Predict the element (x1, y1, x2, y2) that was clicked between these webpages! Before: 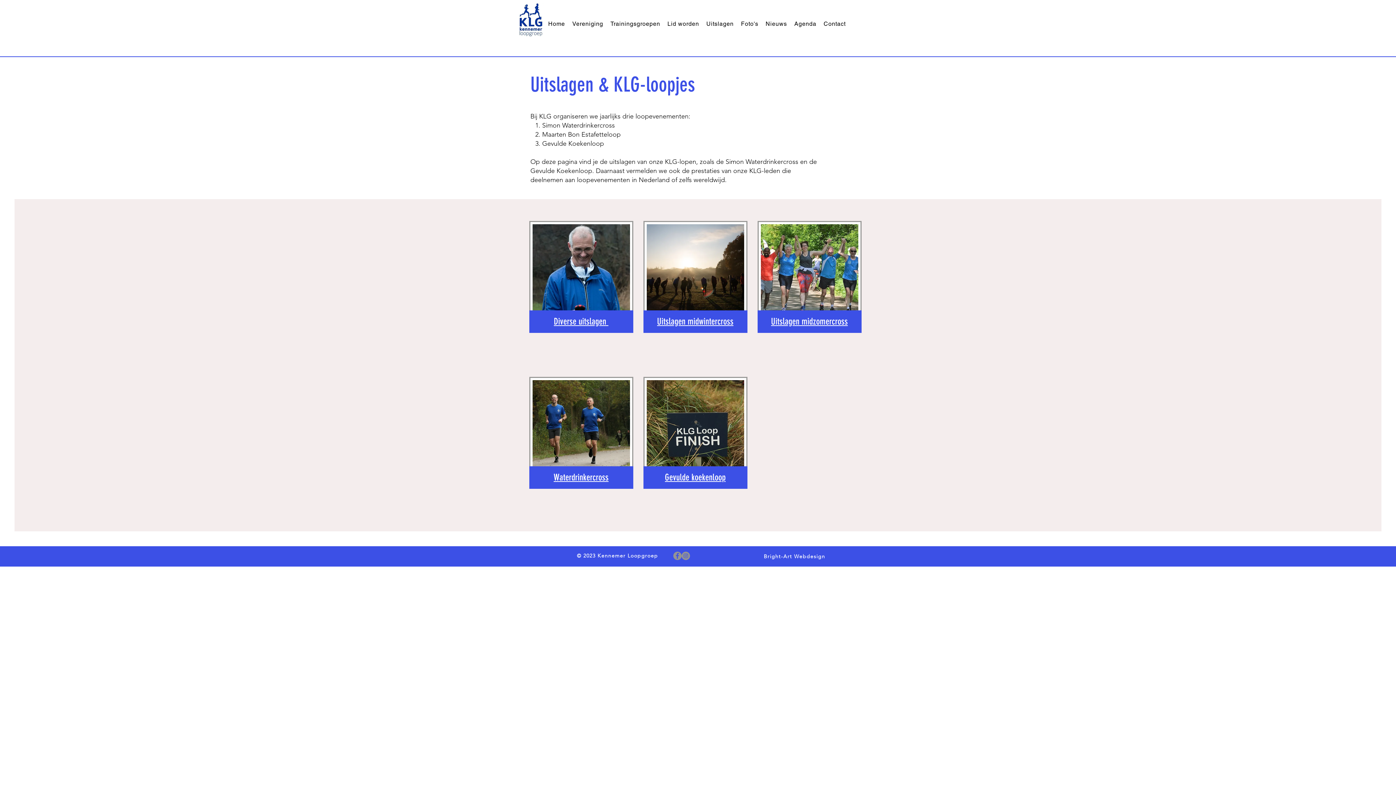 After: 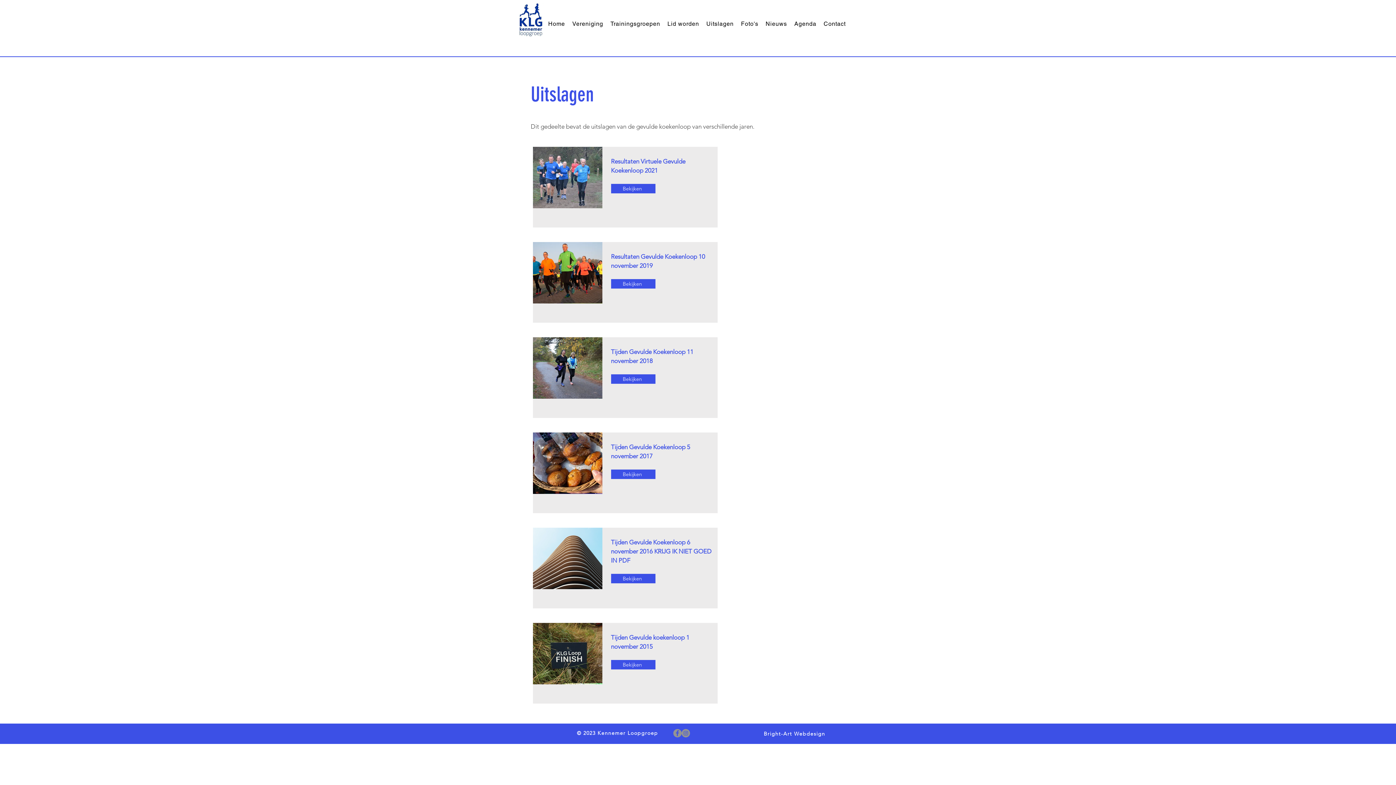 Action: bbox: (665, 472, 725, 482) label: Gevulde koekenloop